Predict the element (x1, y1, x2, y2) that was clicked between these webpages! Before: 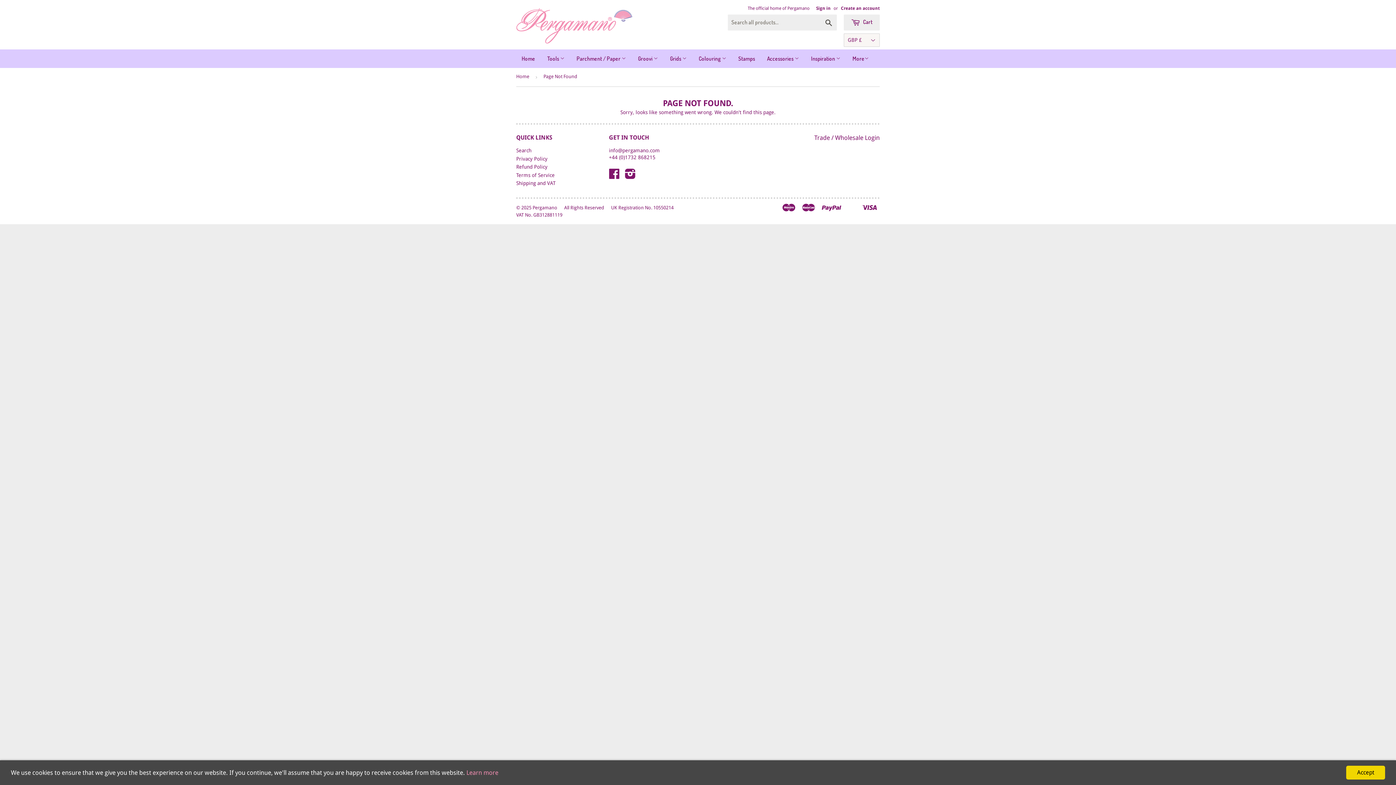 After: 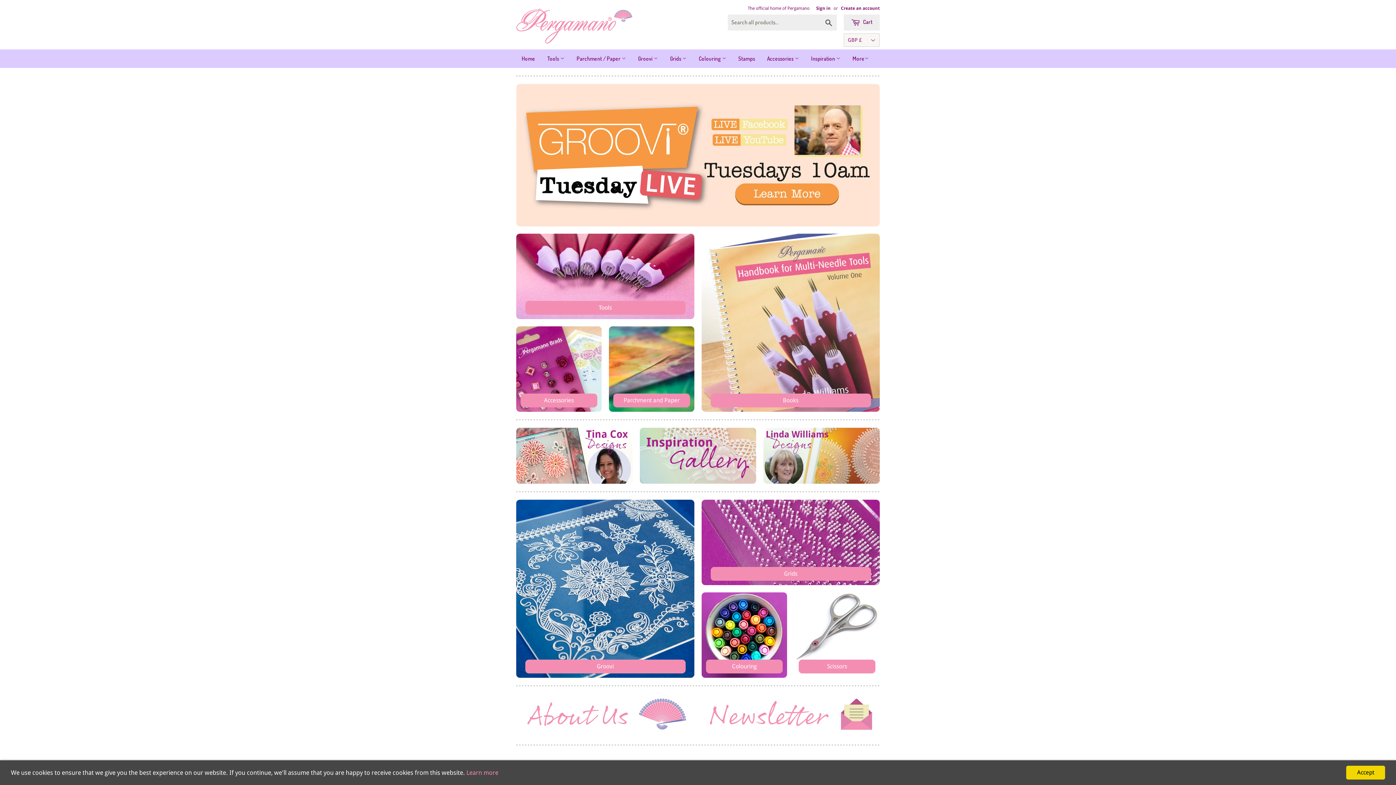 Action: bbox: (516, 8, 632, 43)